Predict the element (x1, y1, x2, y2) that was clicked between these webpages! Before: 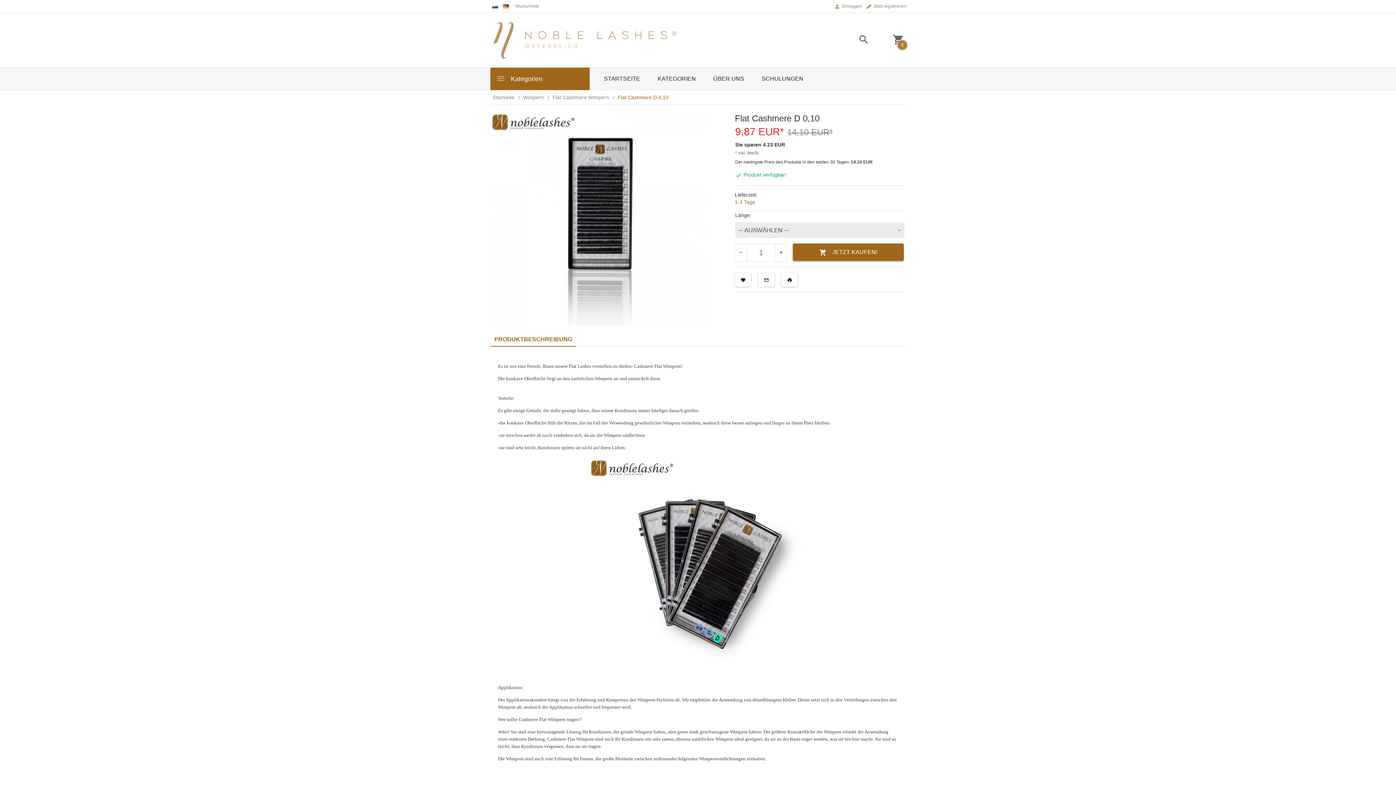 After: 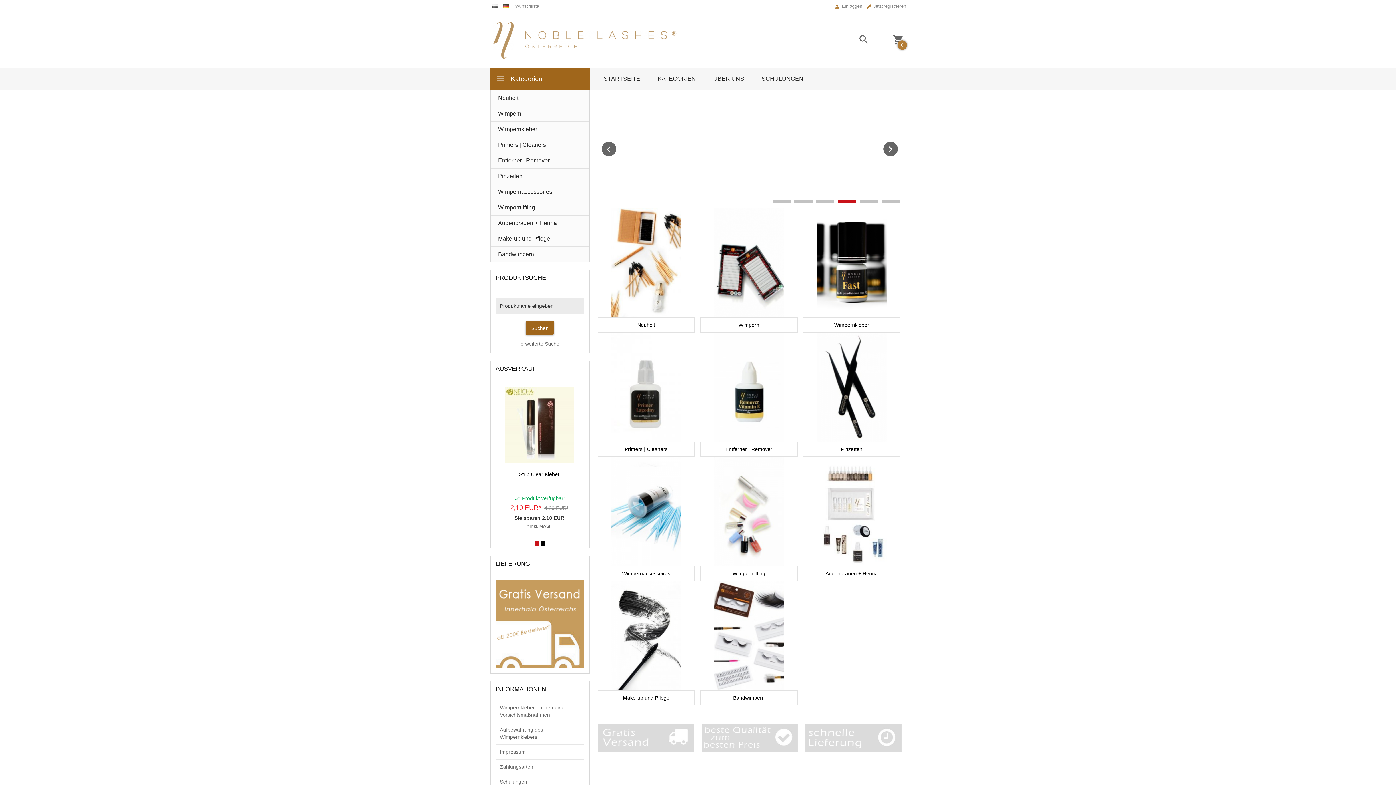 Action: label: Startseite bbox: (490, 93, 520, 101)